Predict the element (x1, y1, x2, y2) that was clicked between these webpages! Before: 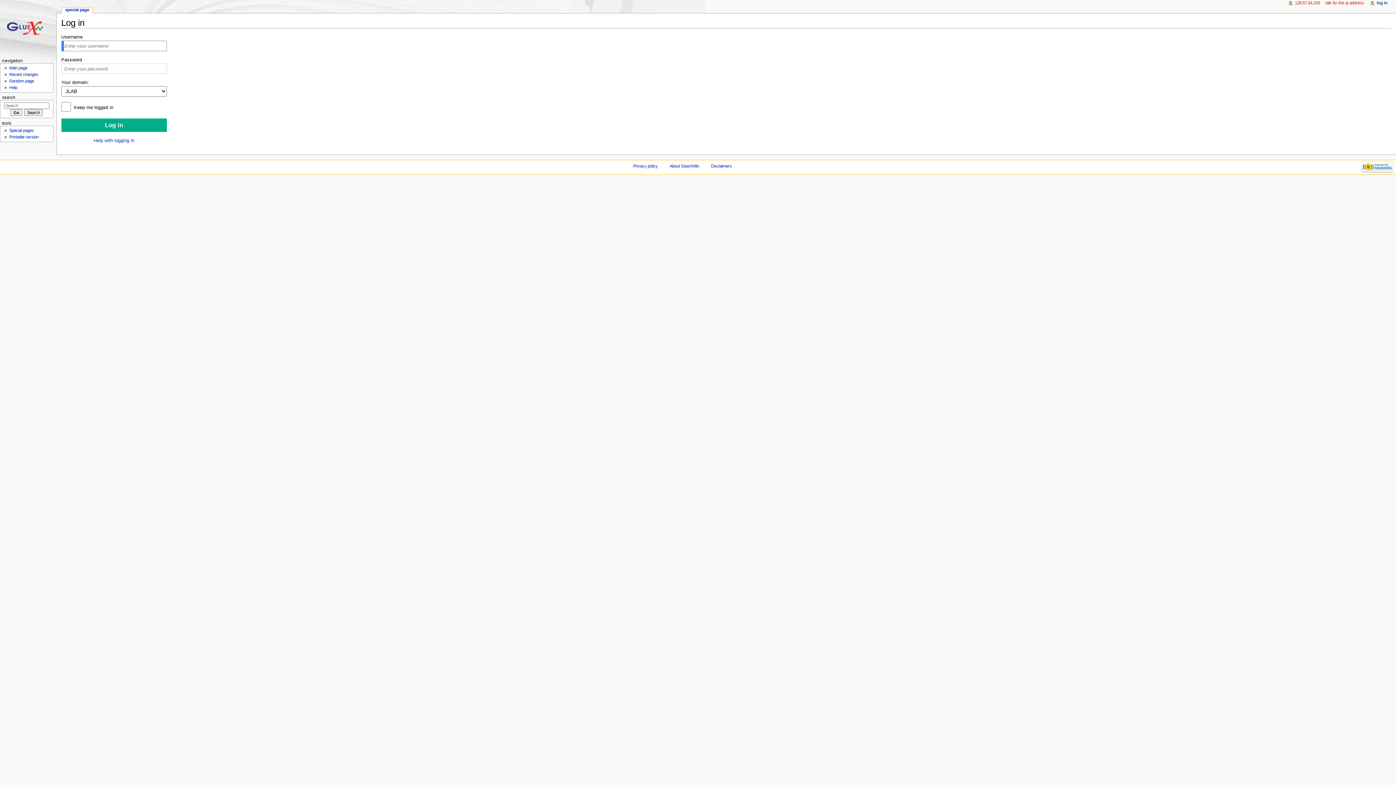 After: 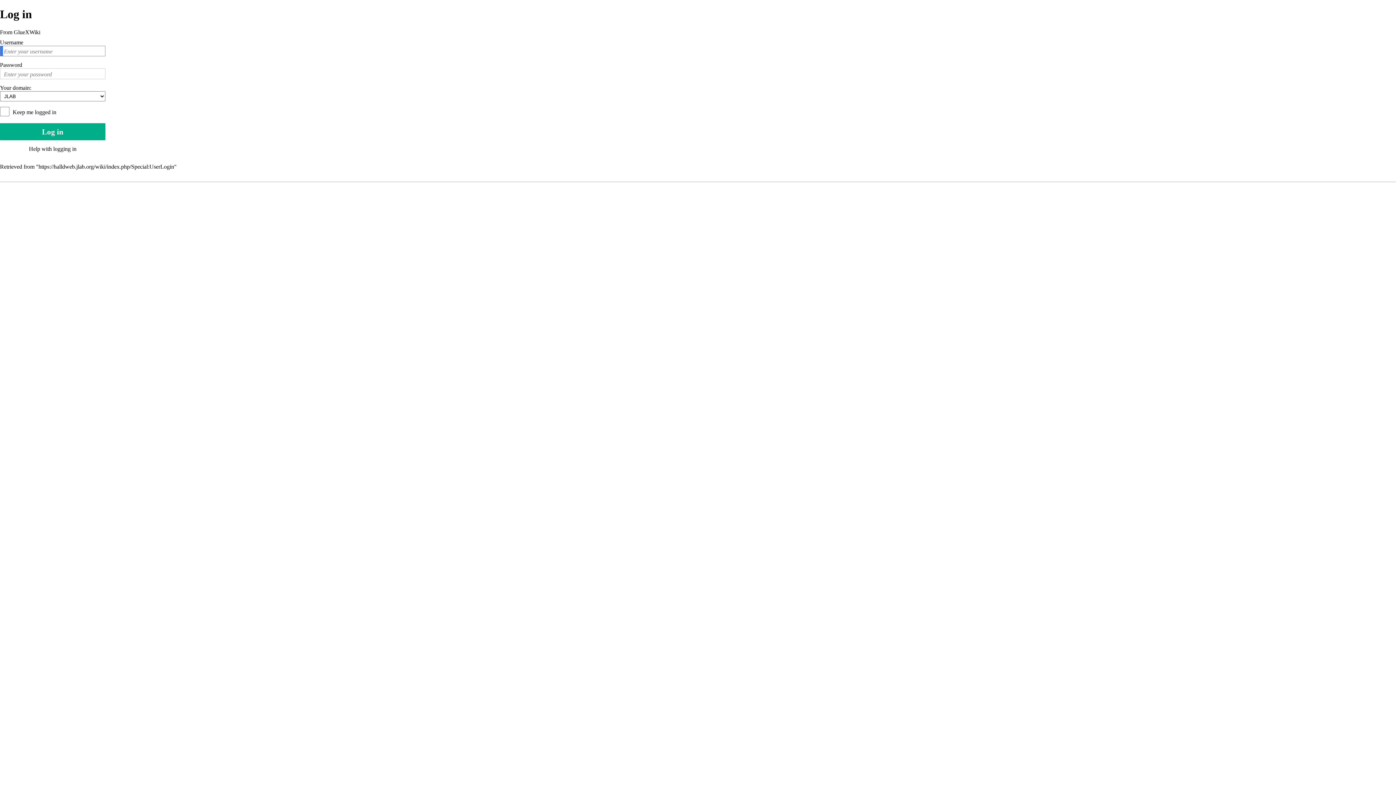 Action: label: Printable version bbox: (9, 134, 38, 139)